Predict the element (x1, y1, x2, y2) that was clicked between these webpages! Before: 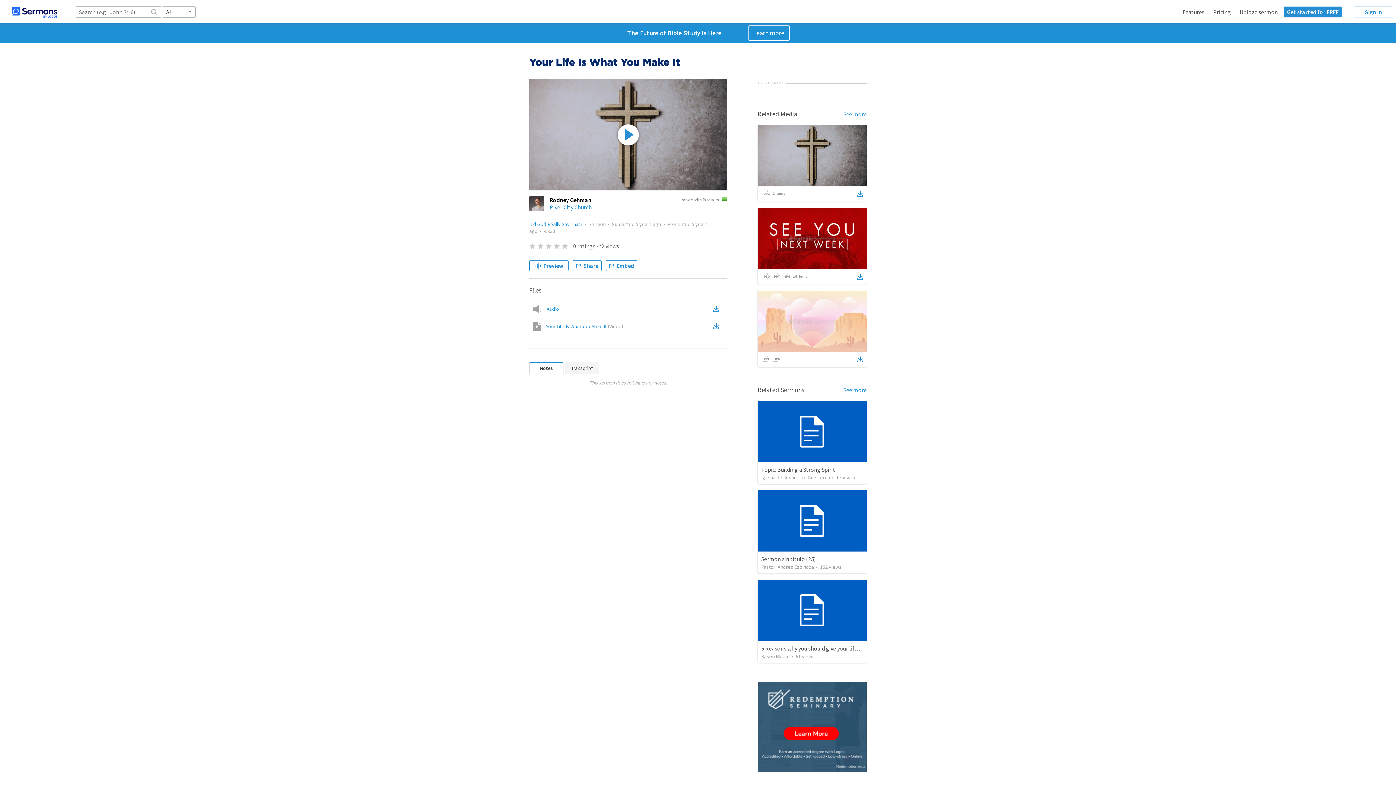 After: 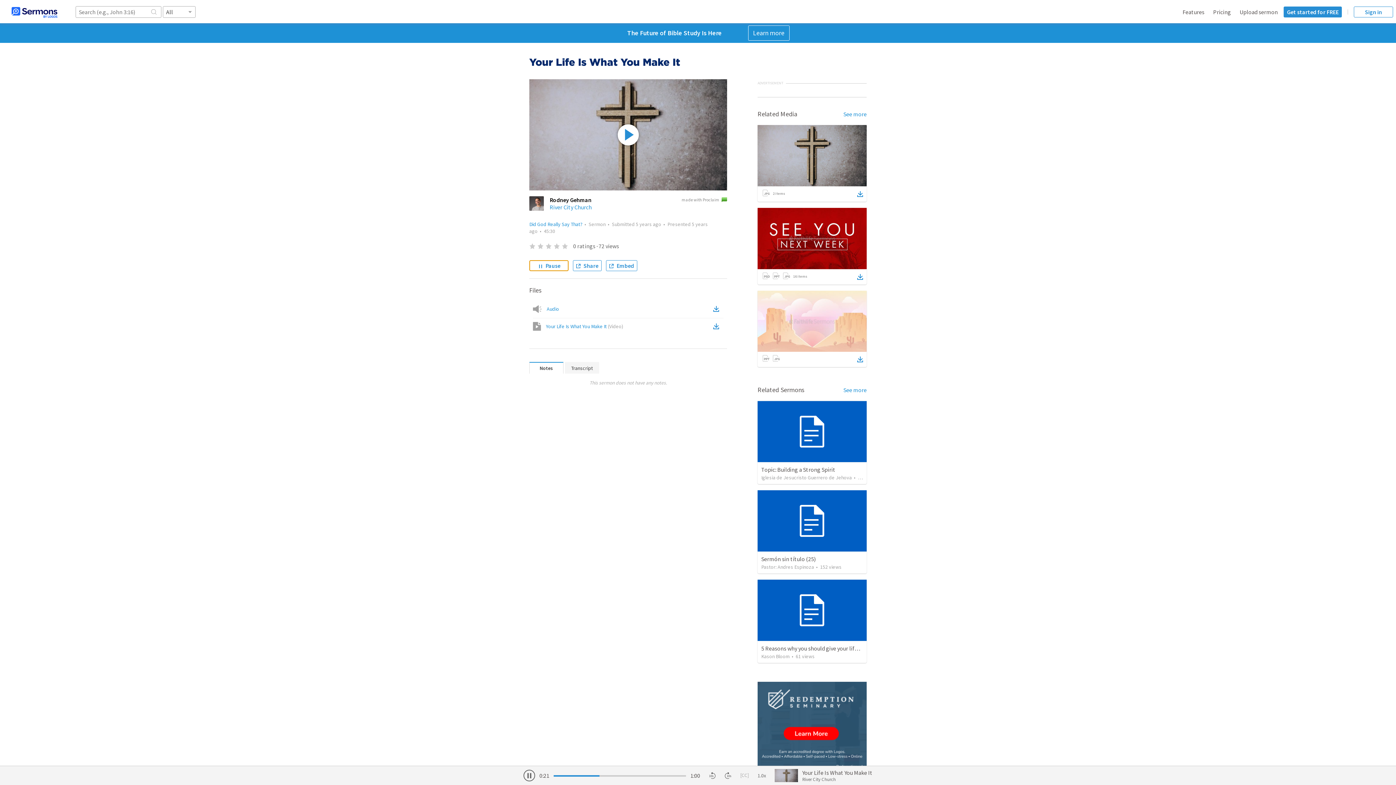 Action: bbox: (529, 260, 568, 271) label: Preview